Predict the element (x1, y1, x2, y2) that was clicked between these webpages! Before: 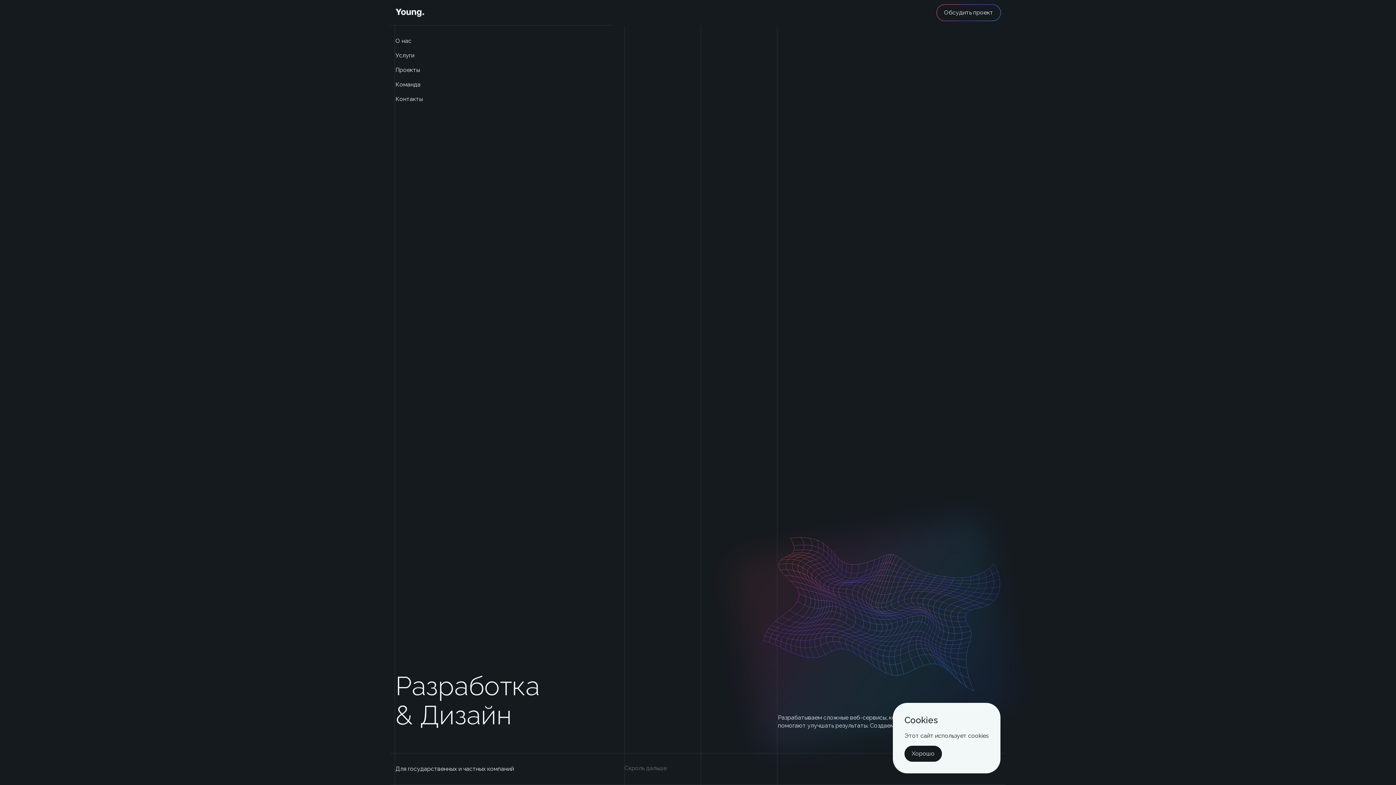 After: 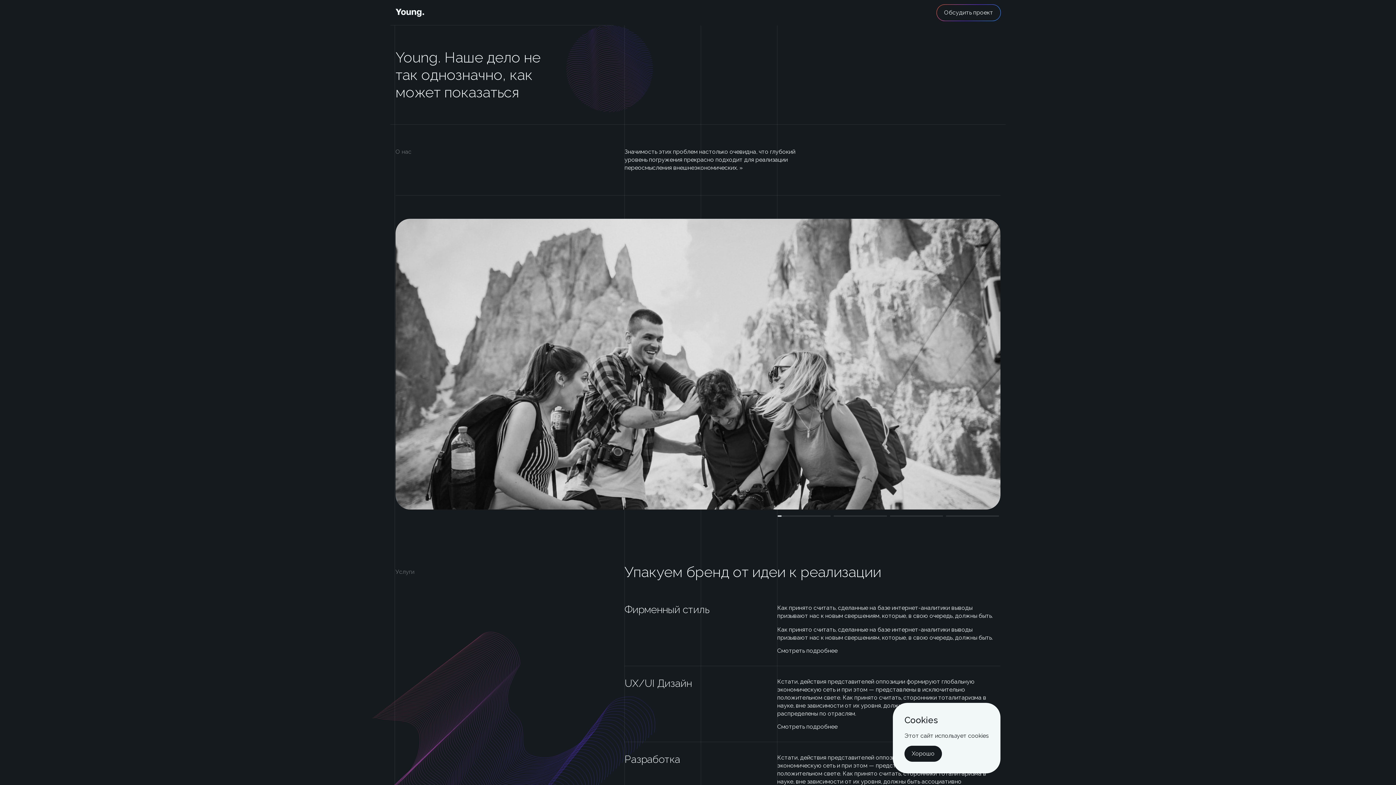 Action: bbox: (395, 37, 411, 45) label: О нас